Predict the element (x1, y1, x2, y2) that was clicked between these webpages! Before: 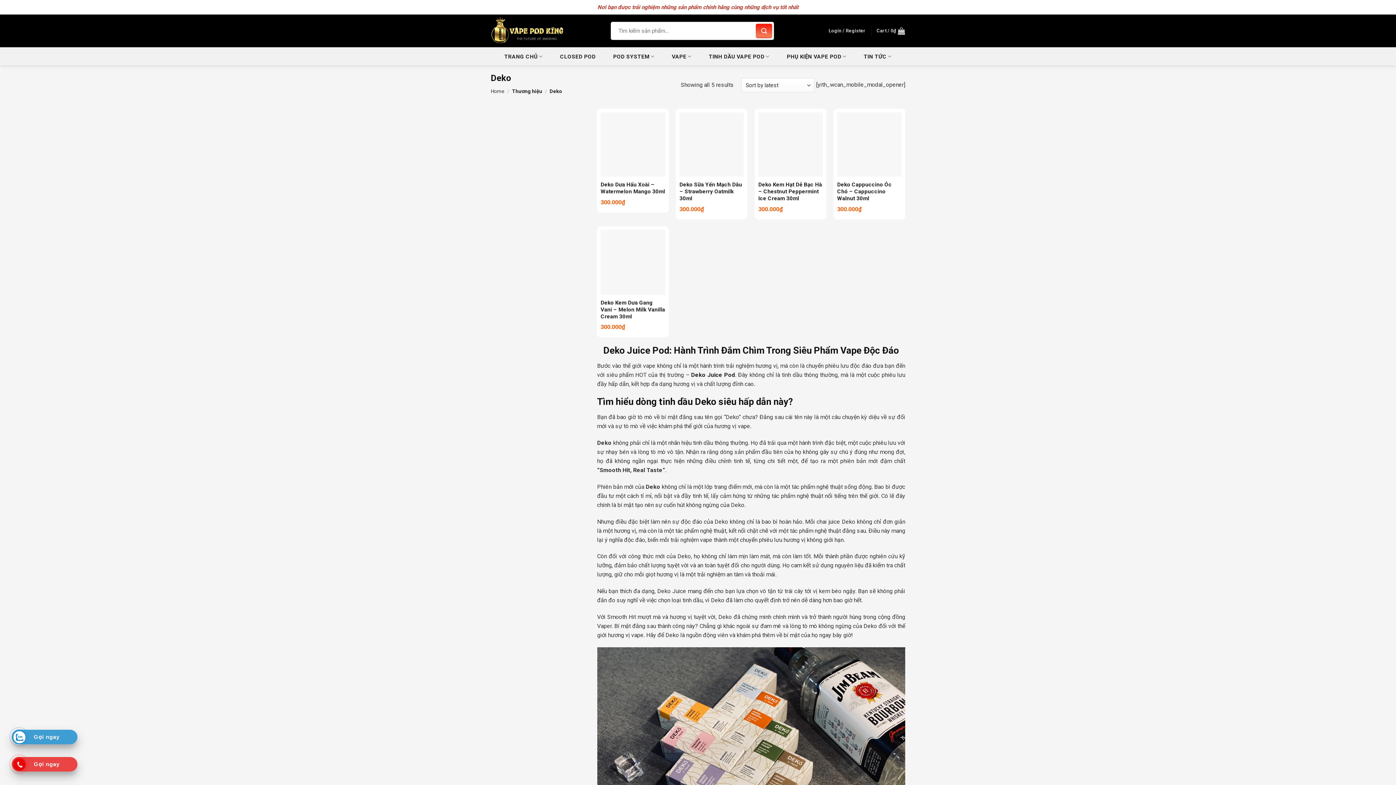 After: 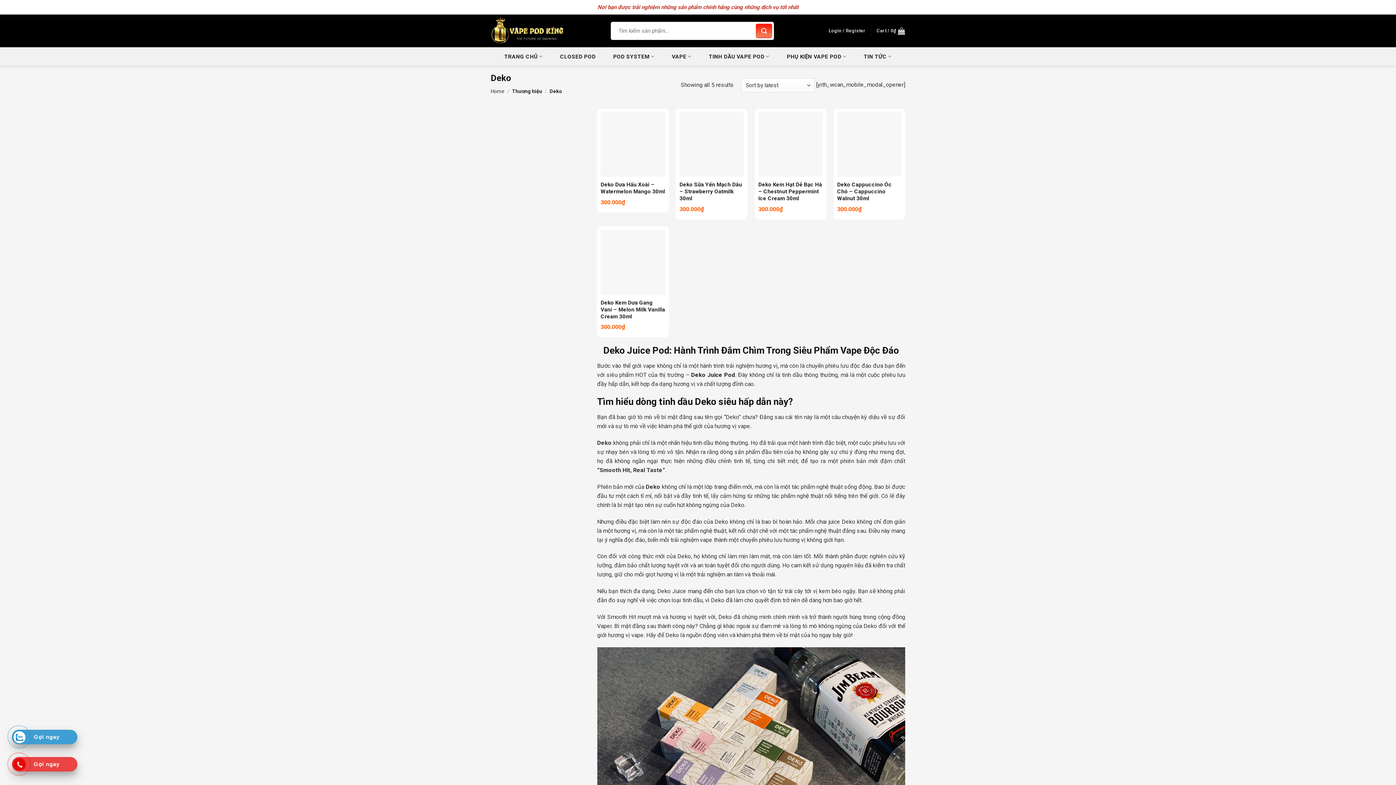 Action: bbox: (15, 757, 73, 772) label: Gọi ngay